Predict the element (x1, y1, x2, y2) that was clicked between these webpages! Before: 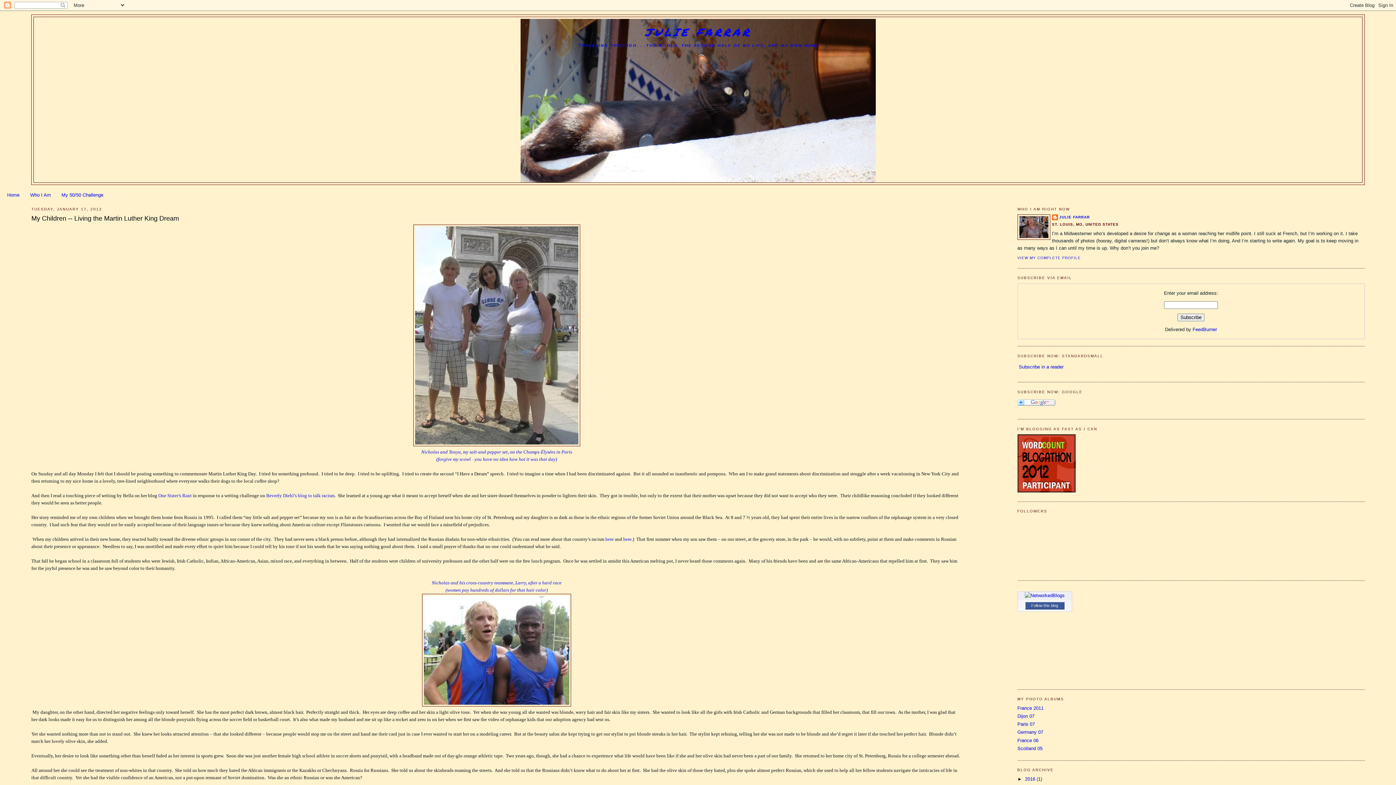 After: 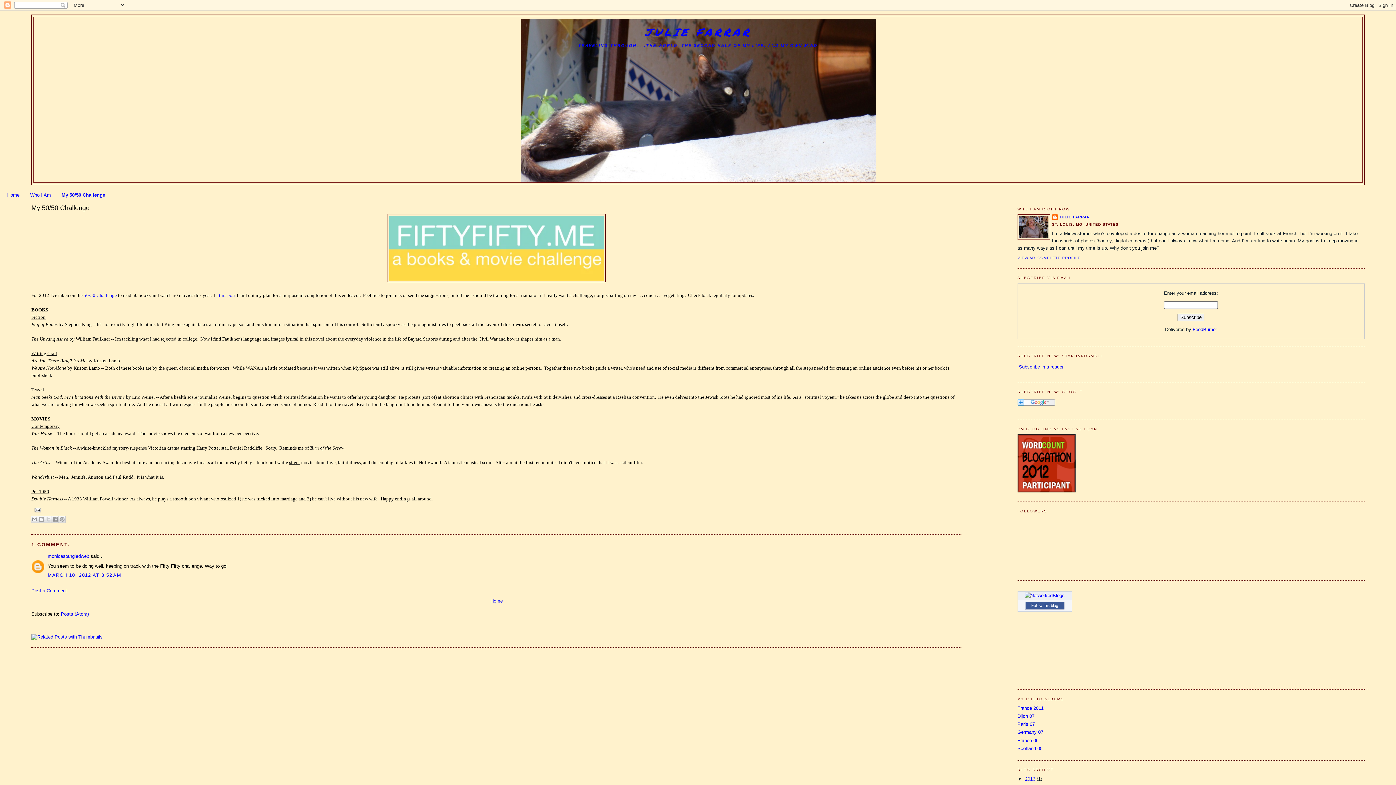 Action: bbox: (61, 192, 103, 197) label: My 50/50 Challenge